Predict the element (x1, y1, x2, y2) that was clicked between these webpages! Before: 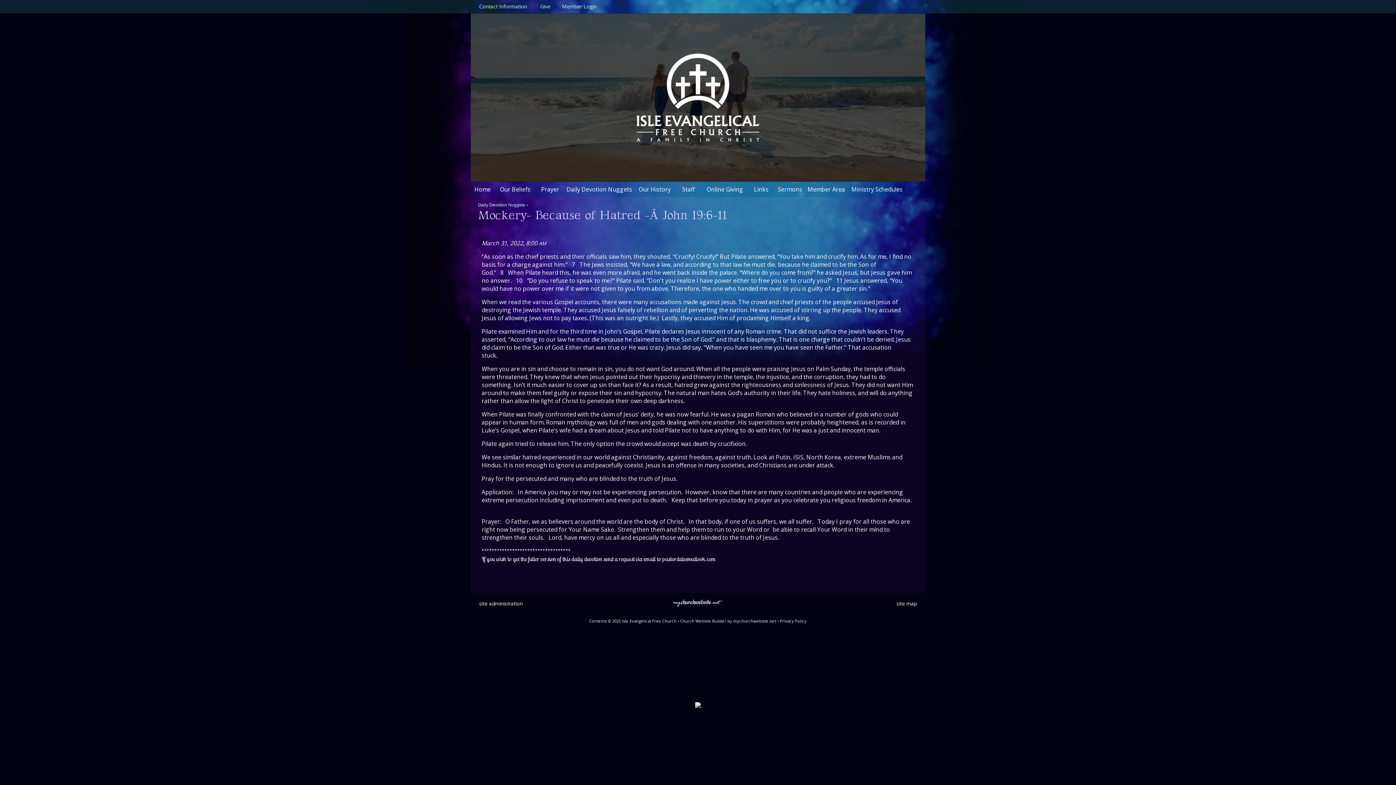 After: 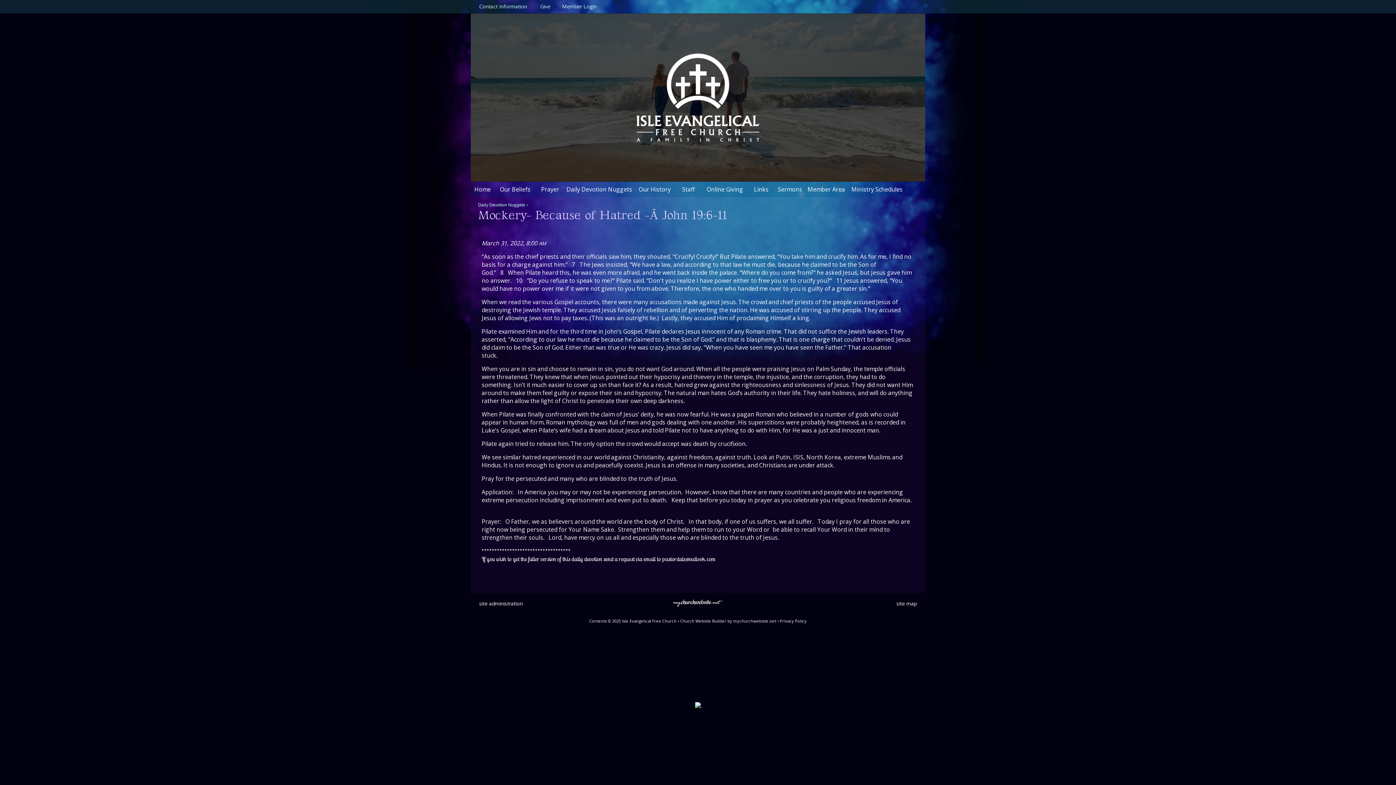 Action: bbox: (559, 2, 596, 9) label:   Member Login